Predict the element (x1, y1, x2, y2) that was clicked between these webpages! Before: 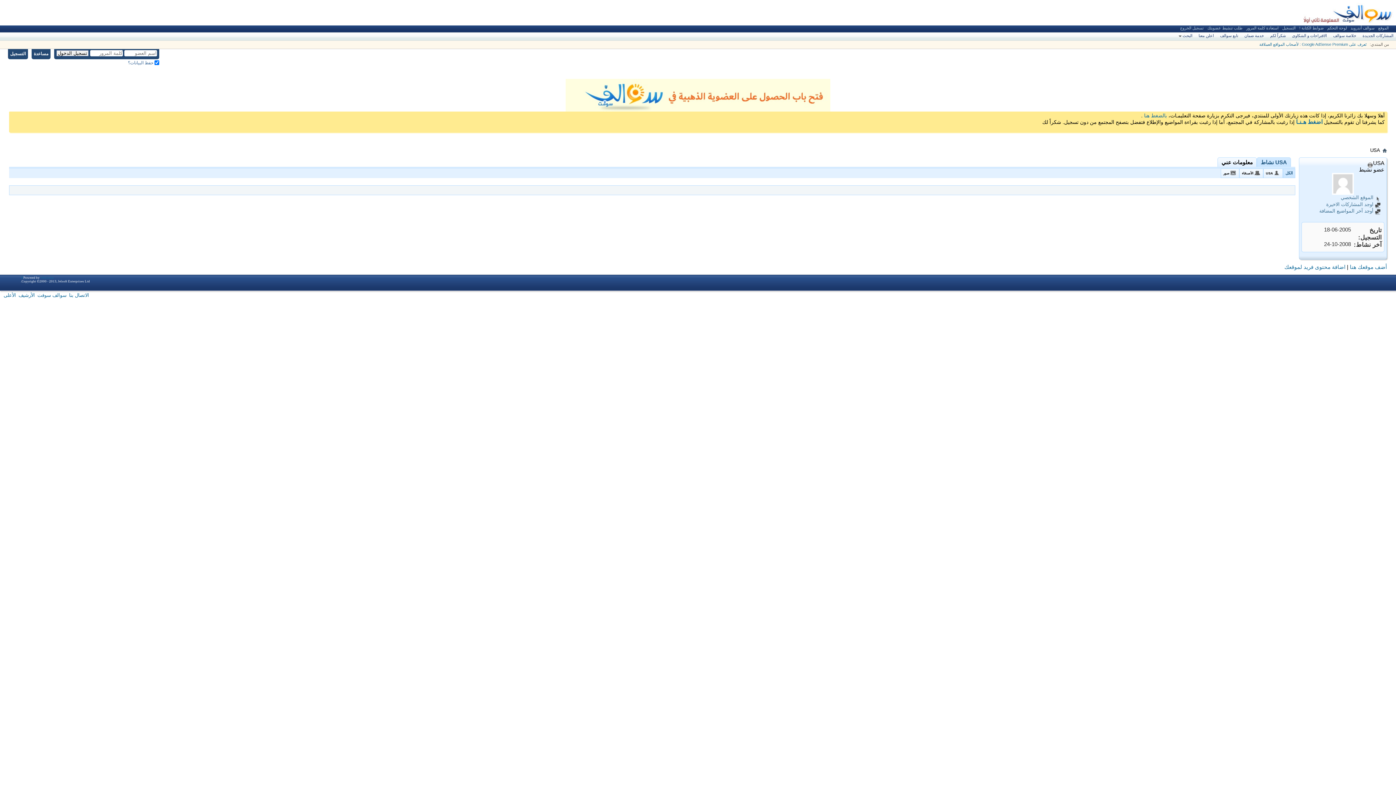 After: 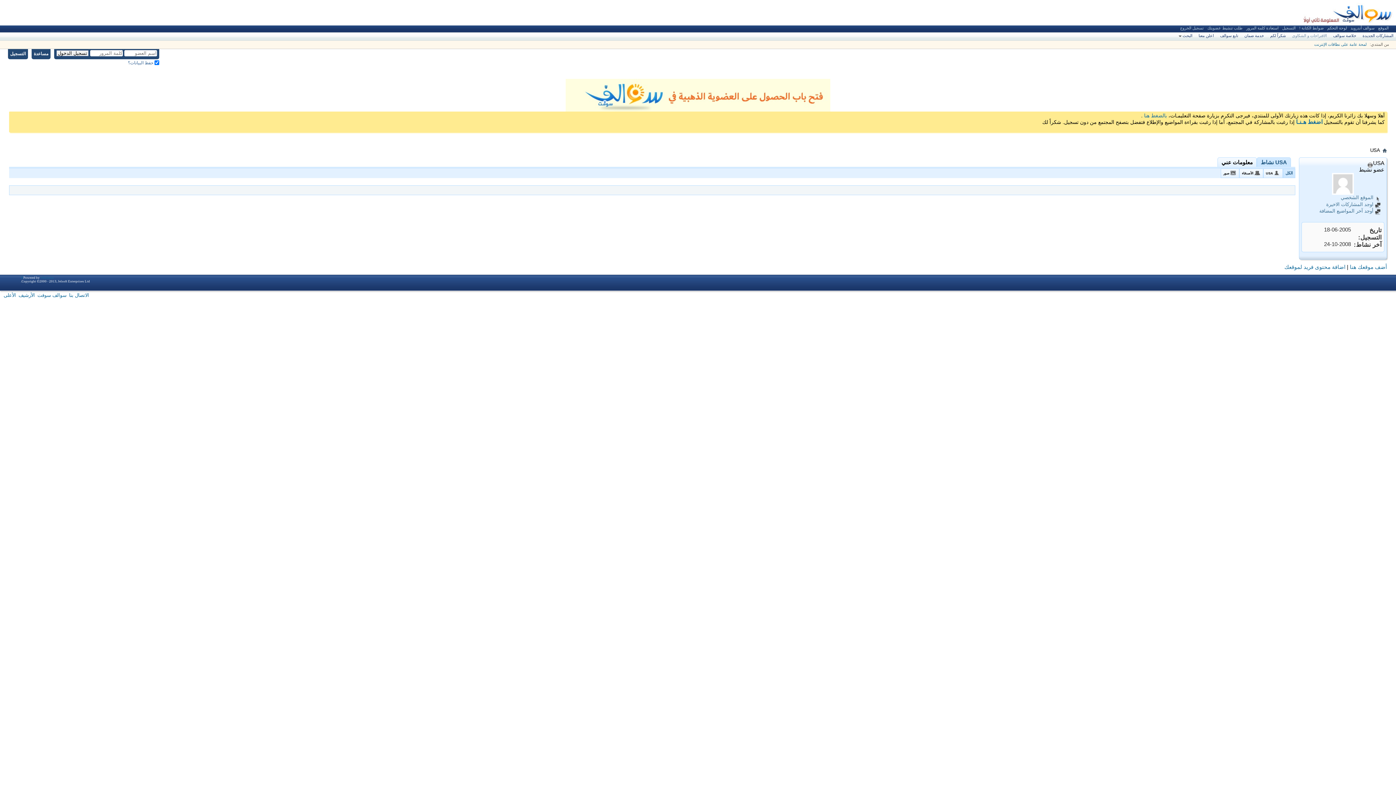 Action: label: الاقتراحات و الشكاوى bbox: (1289, 32, 1328, 39)